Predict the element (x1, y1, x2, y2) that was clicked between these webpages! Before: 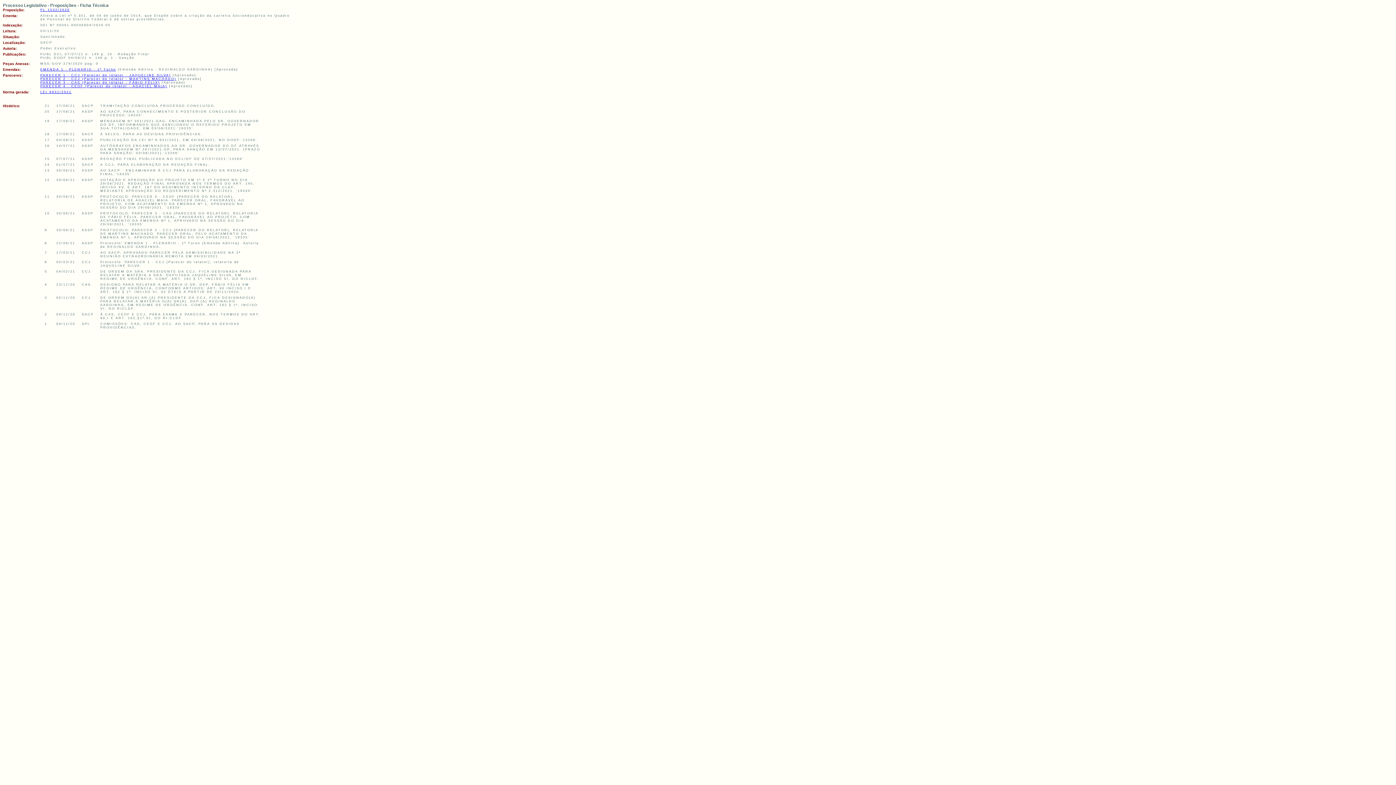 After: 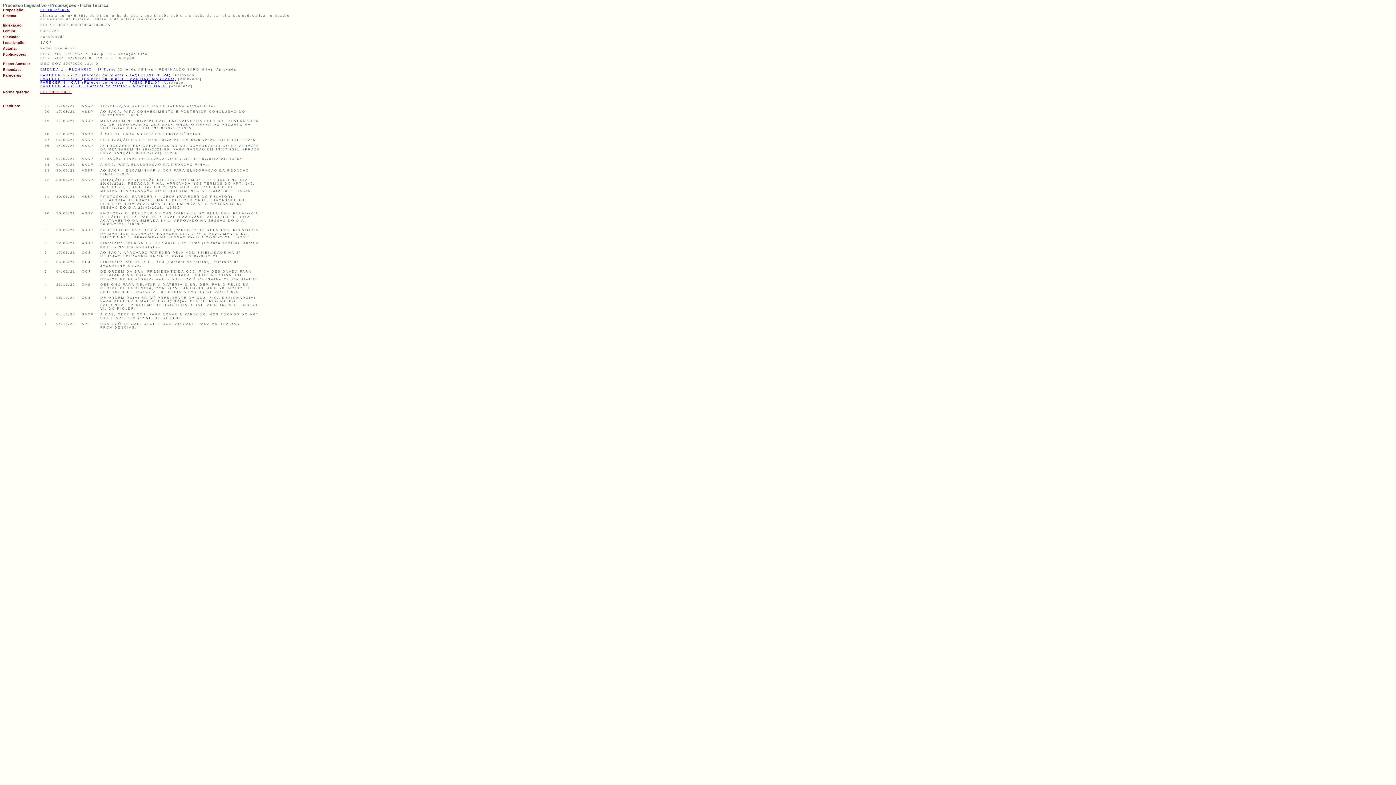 Action: bbox: (40, 90, 71, 93) label: LEI 6931/2021